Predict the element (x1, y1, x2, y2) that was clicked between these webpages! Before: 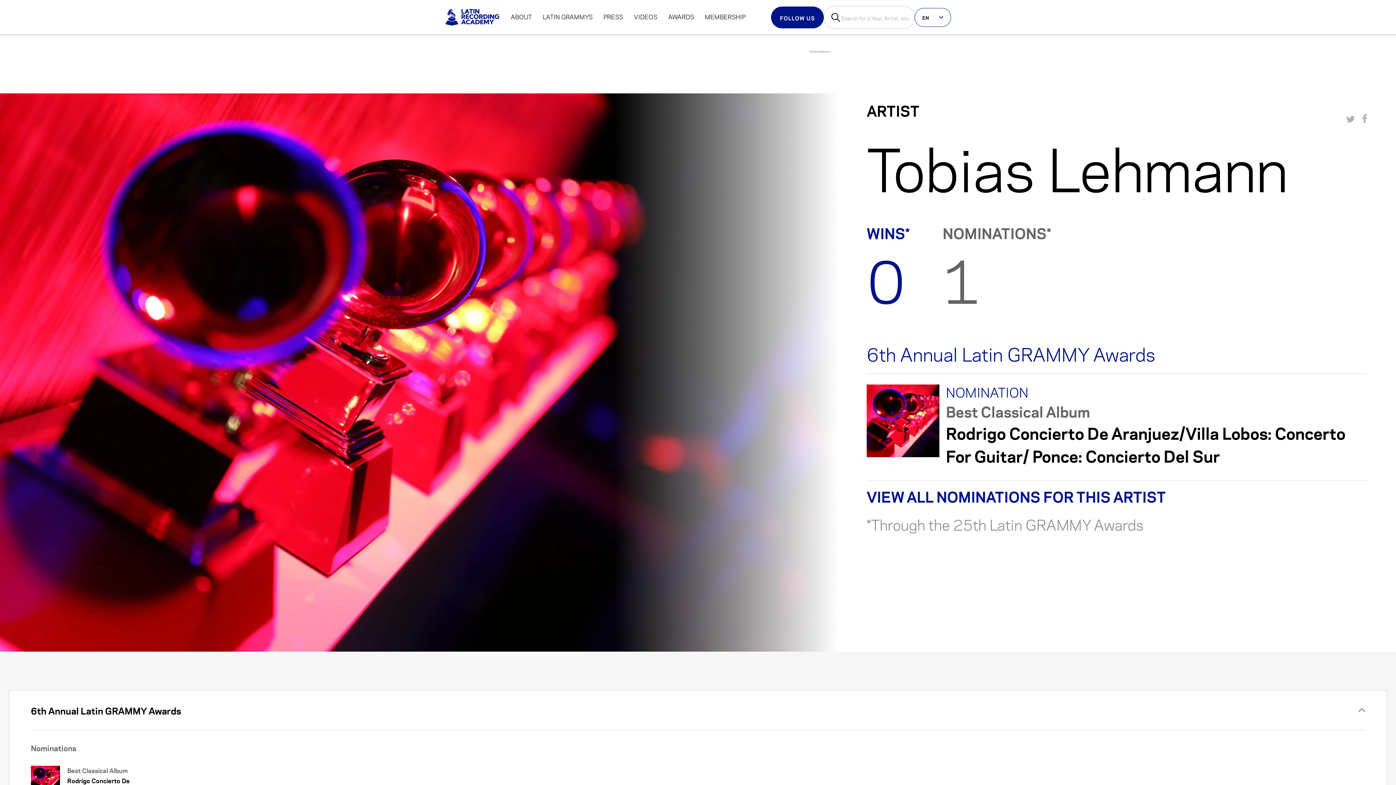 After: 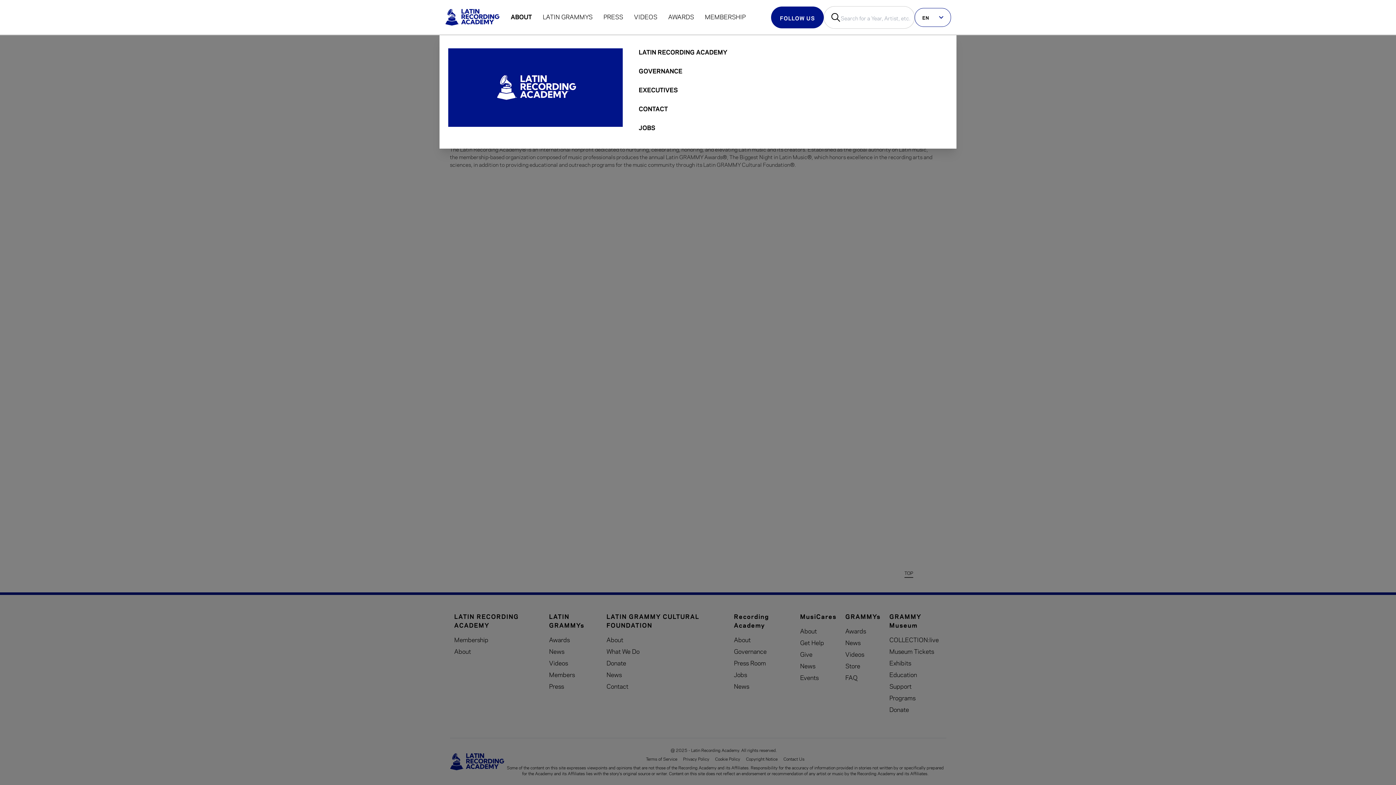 Action: bbox: (510, 12, 532, 21) label: ABOUT